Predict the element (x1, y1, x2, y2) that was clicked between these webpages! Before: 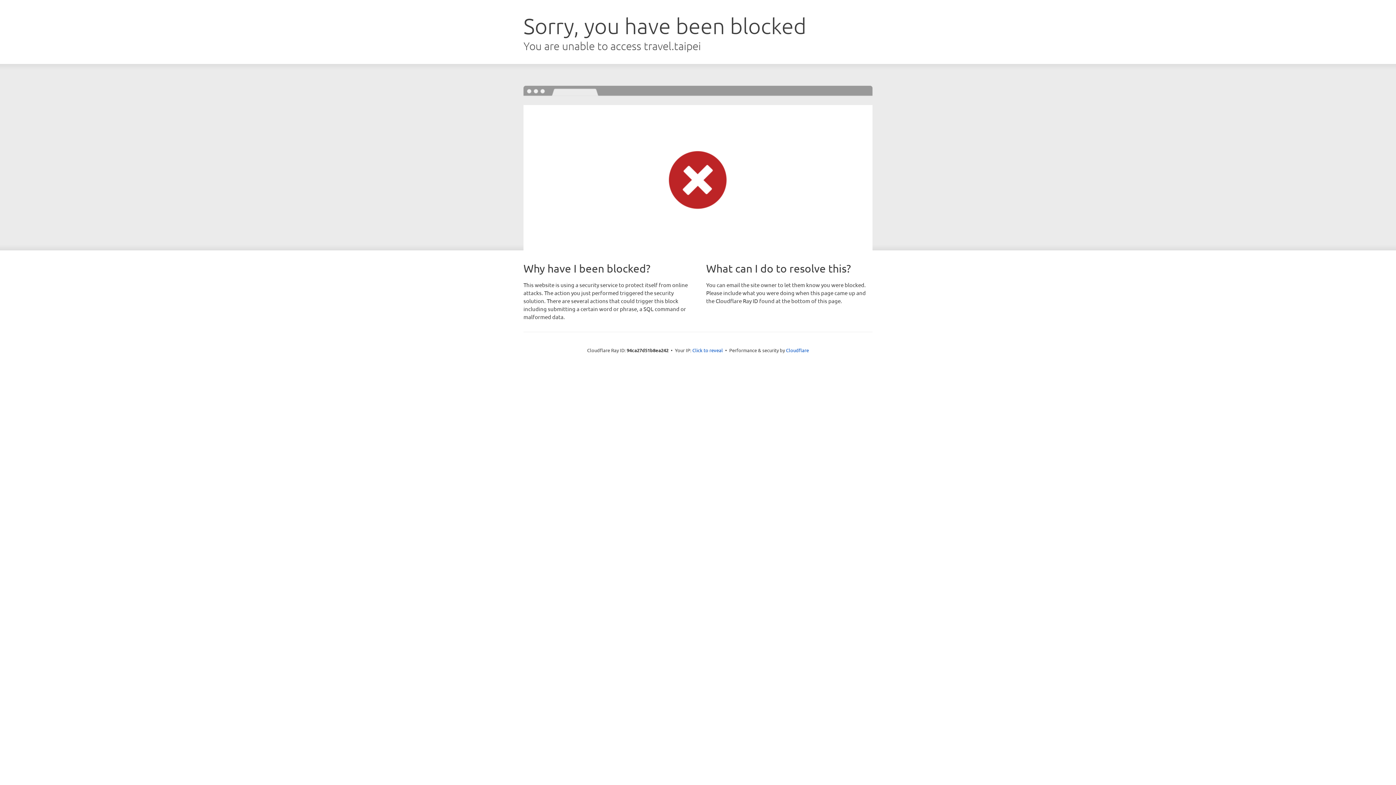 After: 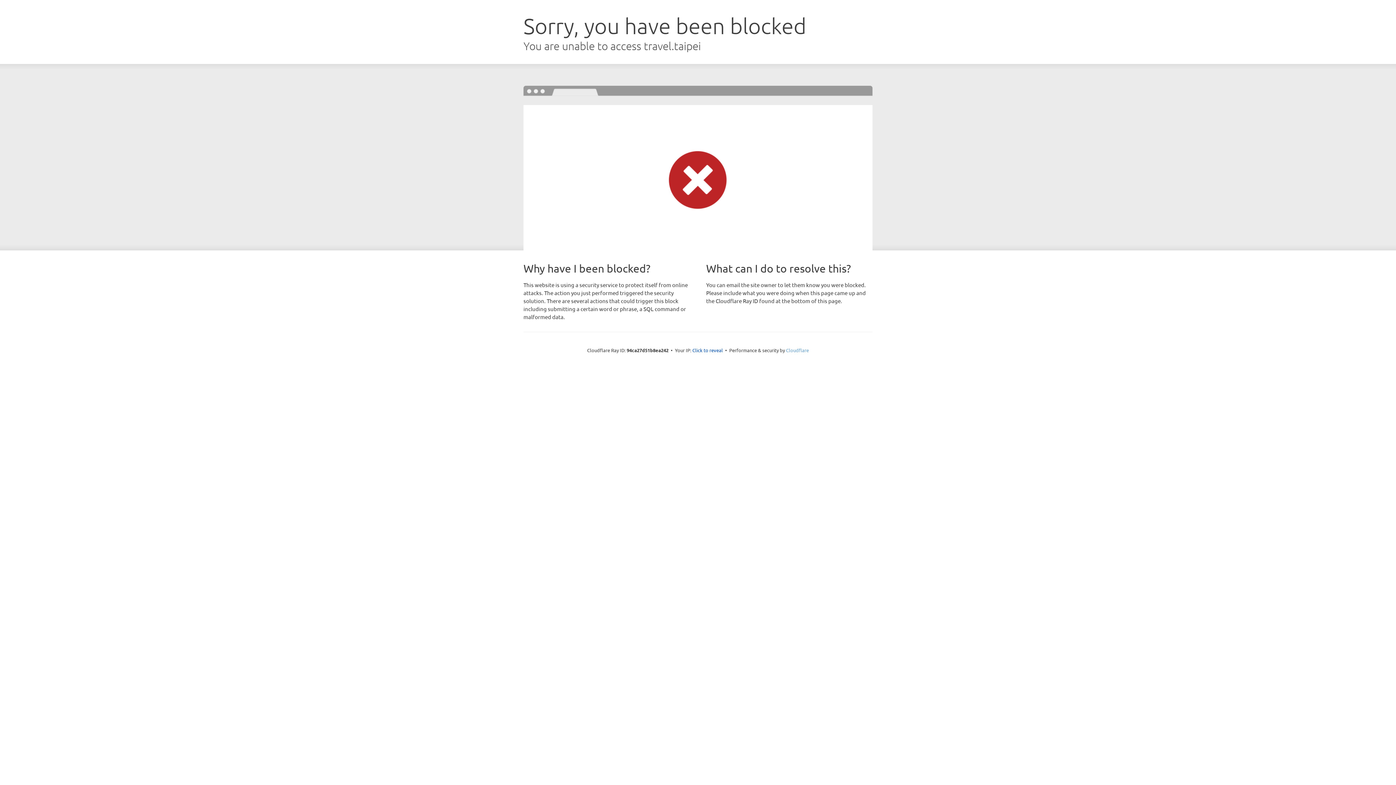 Action: bbox: (786, 347, 809, 353) label: Cloudflare